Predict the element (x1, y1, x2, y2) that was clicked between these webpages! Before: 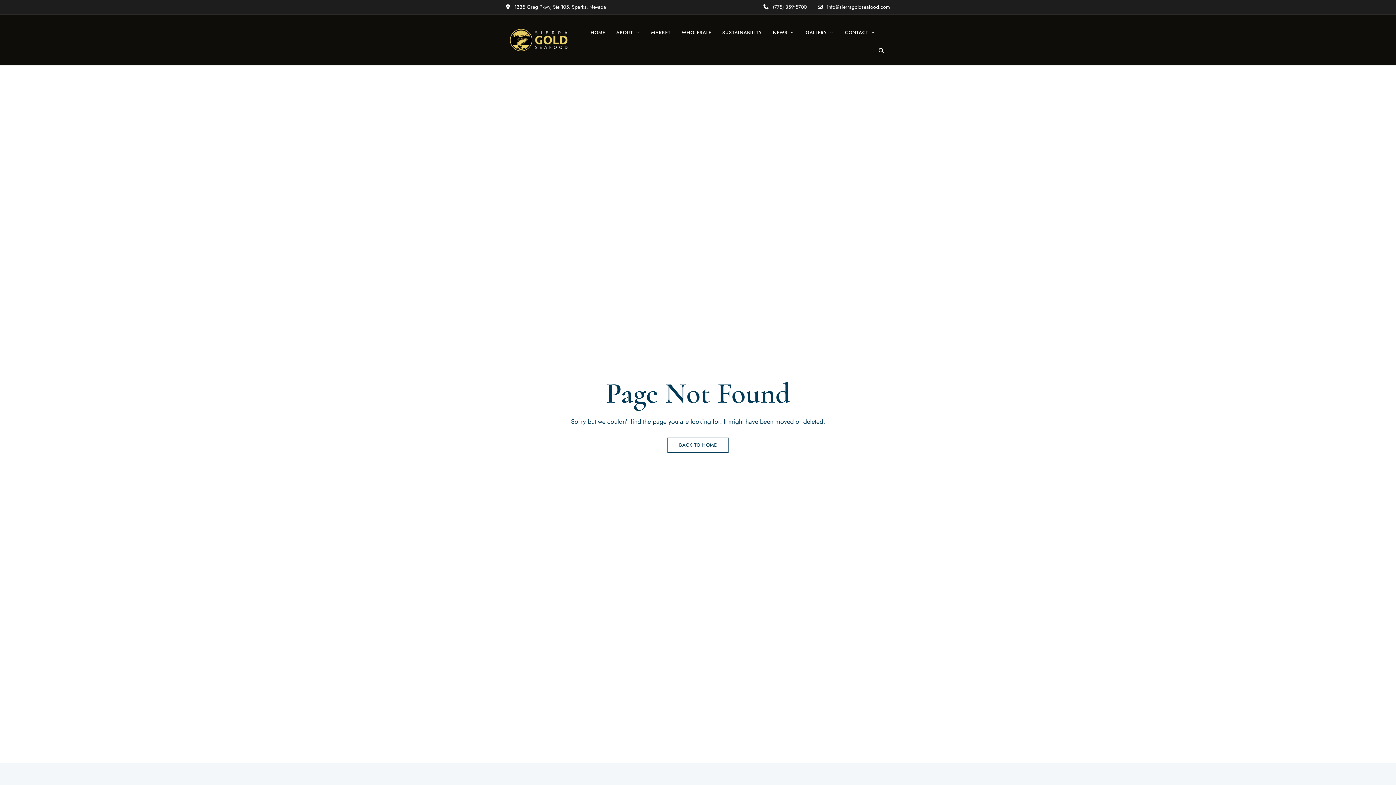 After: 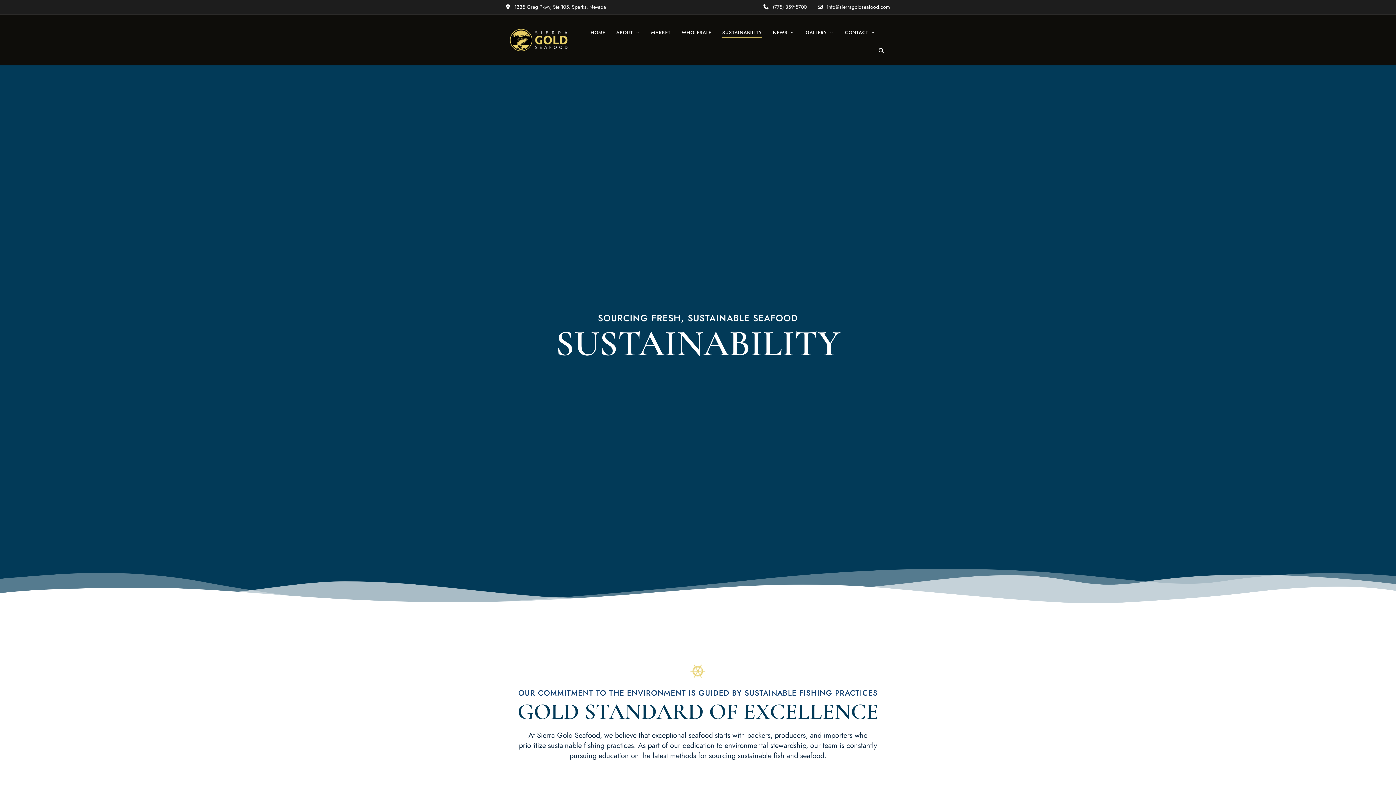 Action: bbox: (717, 21, 767, 43) label: SUSTAINABILITY